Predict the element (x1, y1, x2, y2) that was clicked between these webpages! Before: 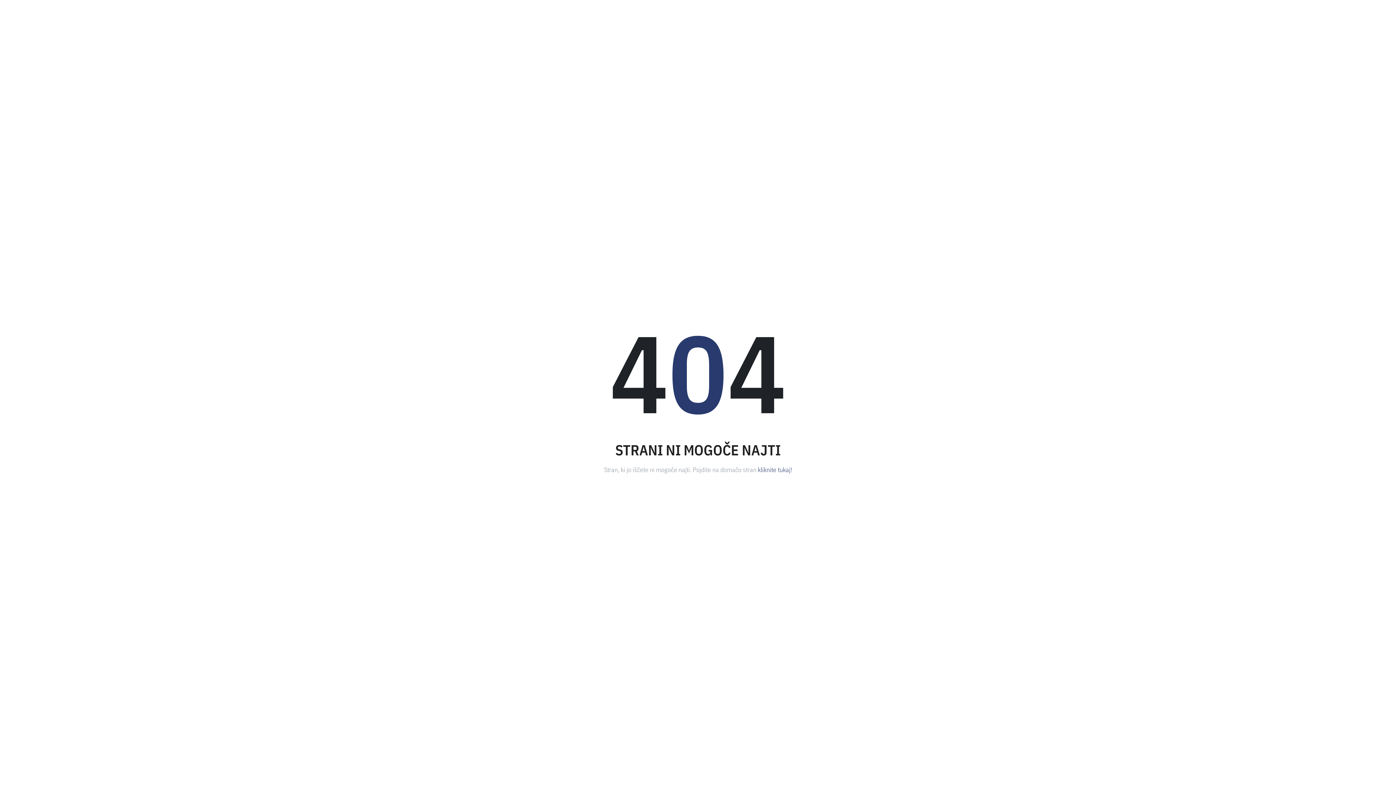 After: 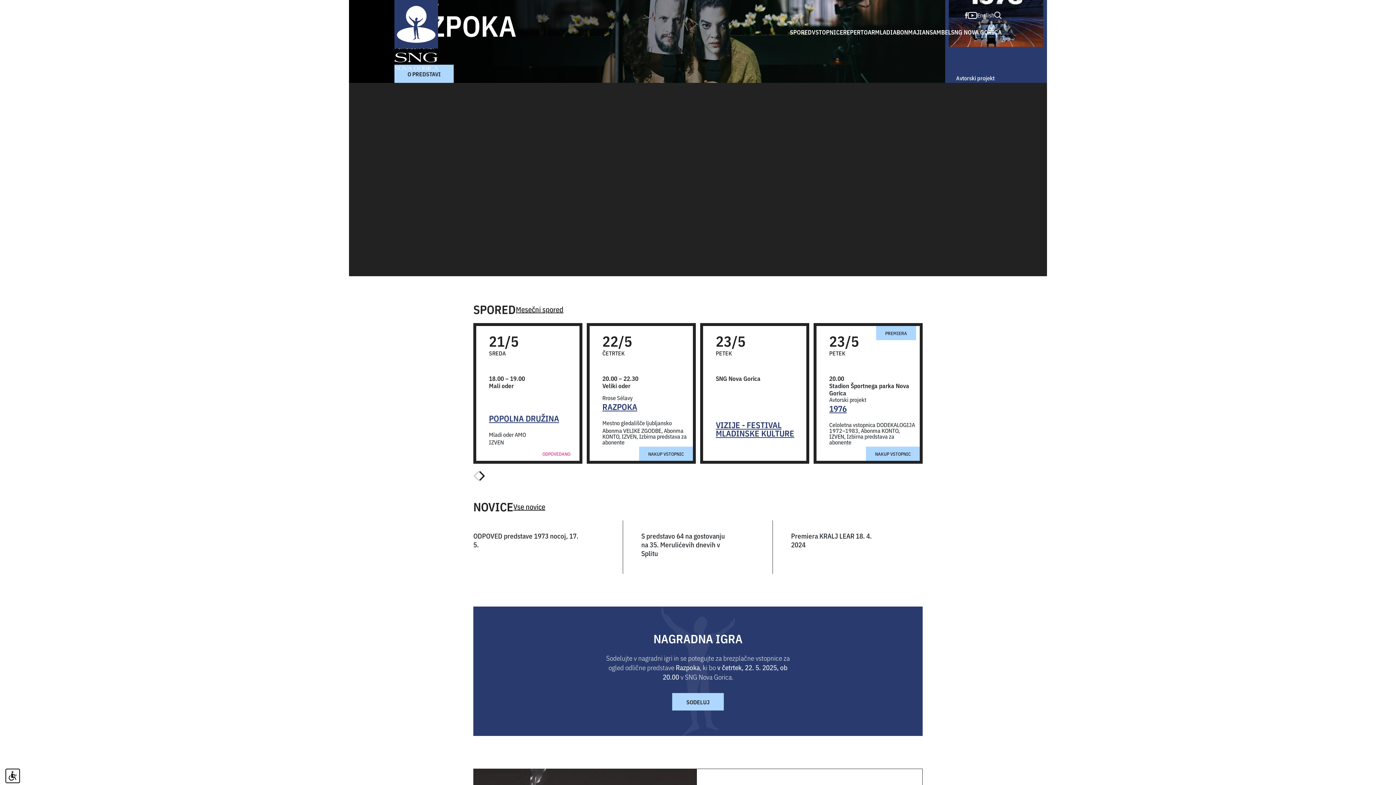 Action: label: kliknite tukaj! bbox: (758, 464, 792, 474)